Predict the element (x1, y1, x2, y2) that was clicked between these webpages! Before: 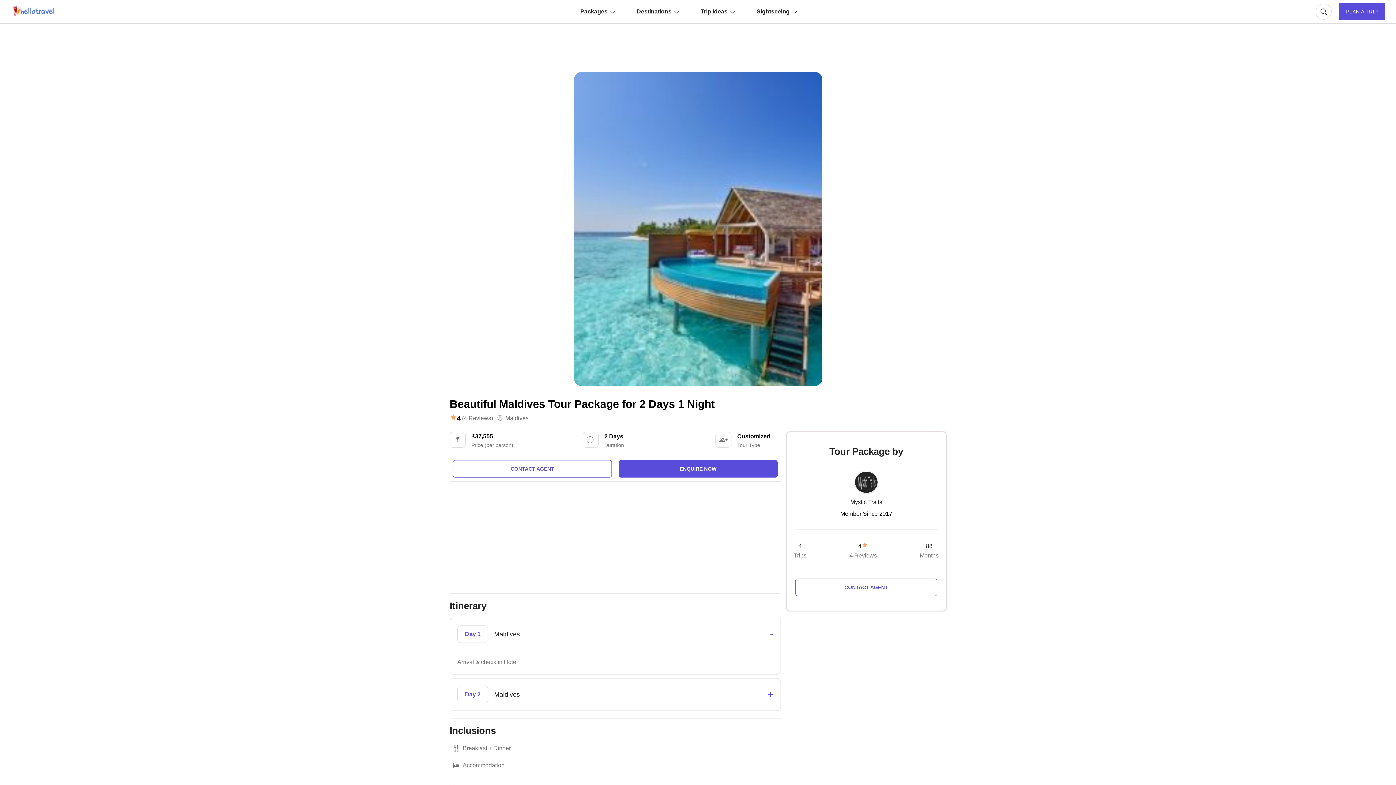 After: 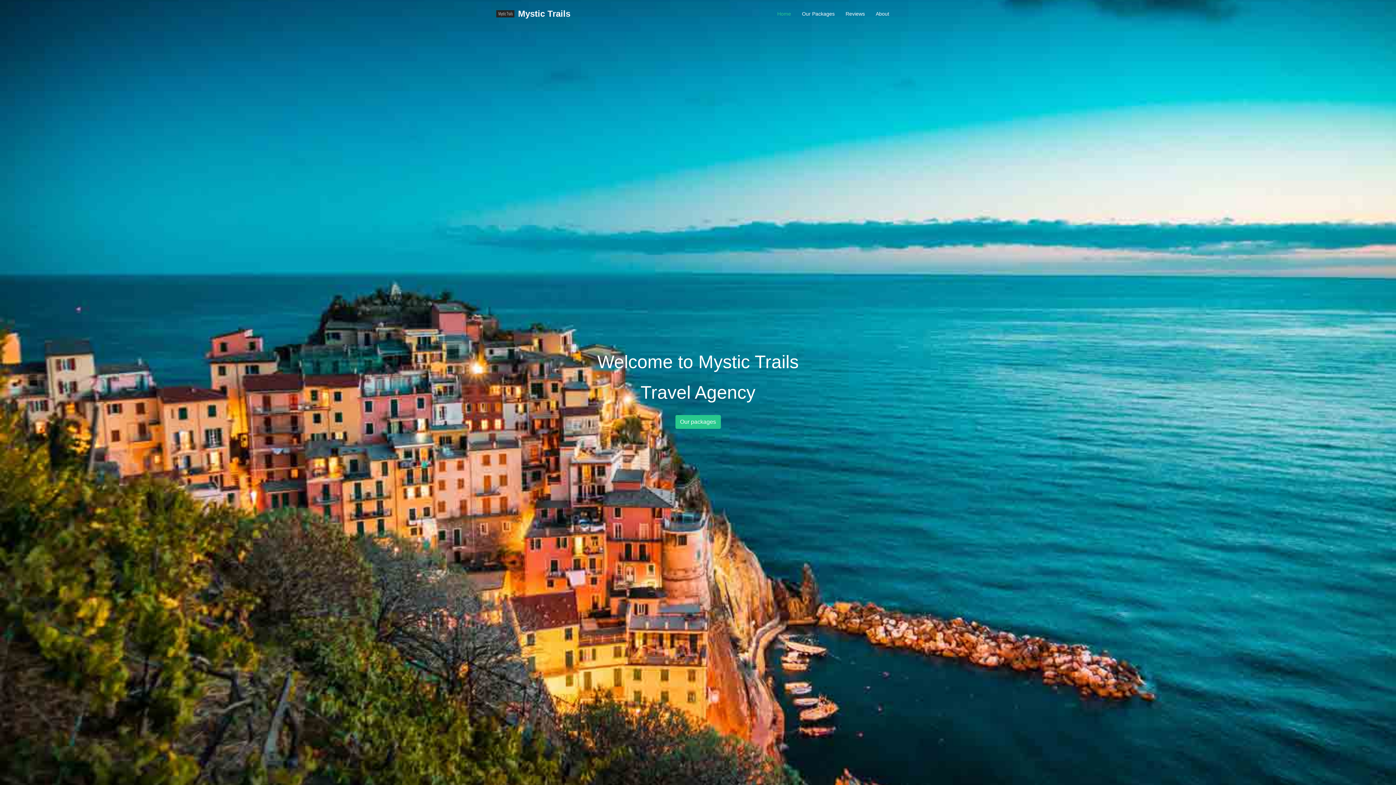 Action: label: Mystic Trails bbox: (850, 497, 882, 507)